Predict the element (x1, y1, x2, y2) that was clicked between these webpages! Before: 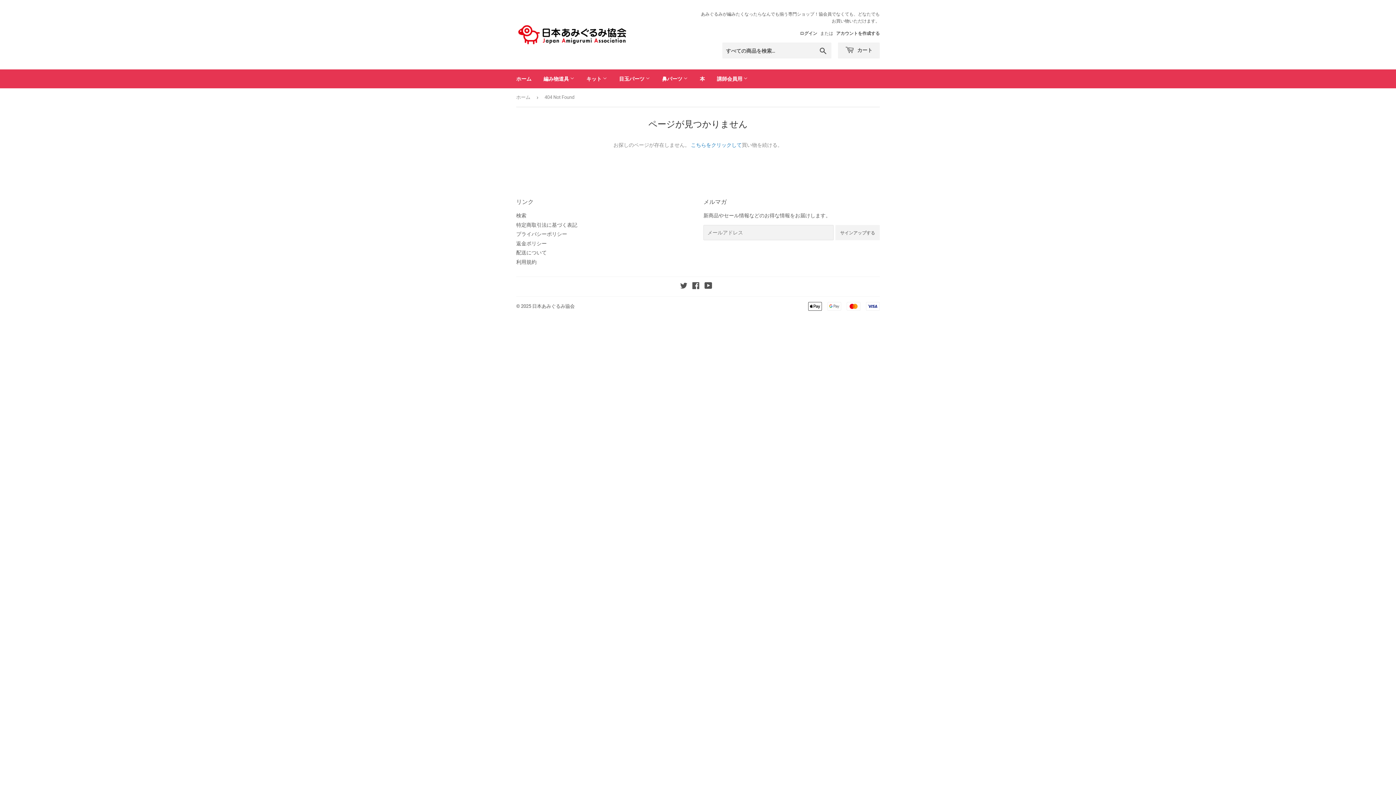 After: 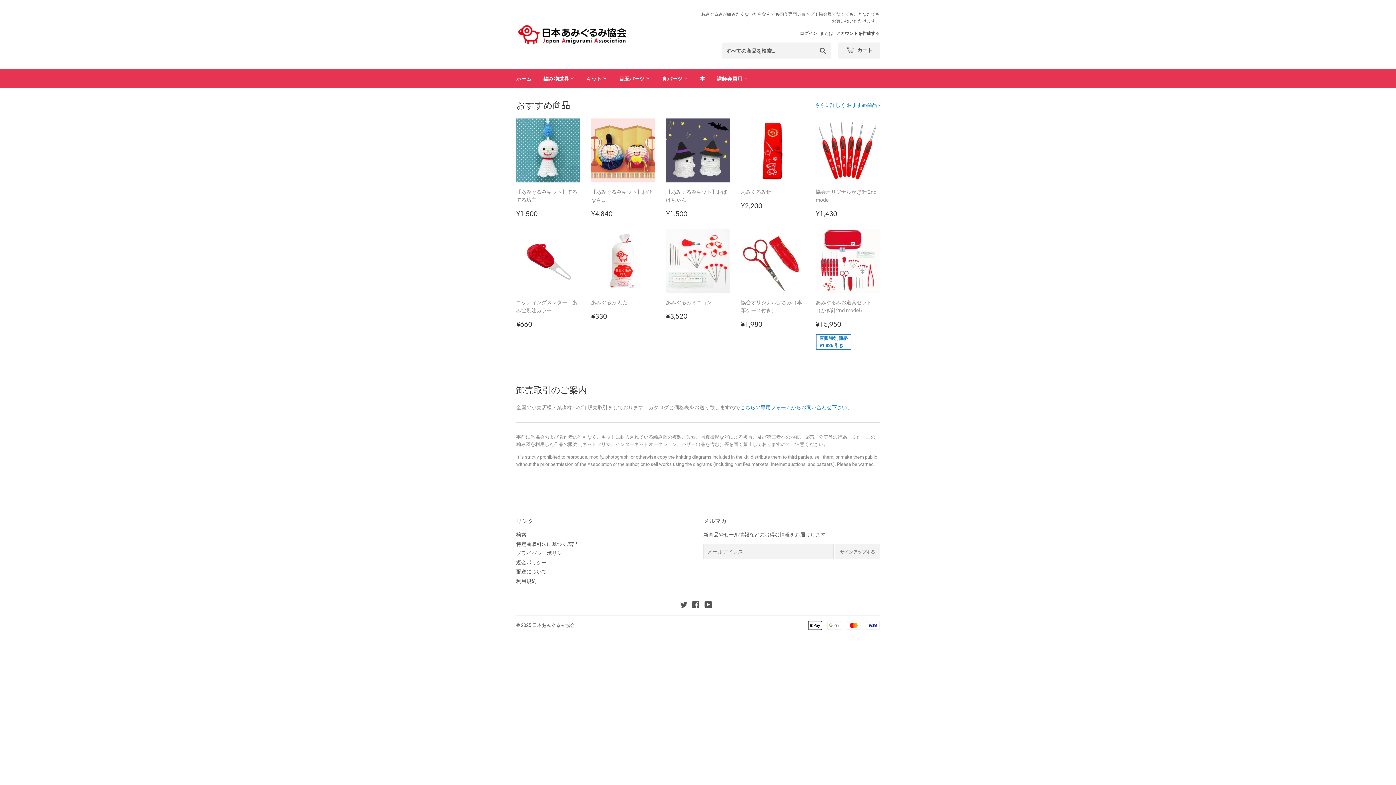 Action: bbox: (516, 88, 533, 106) label: ホーム